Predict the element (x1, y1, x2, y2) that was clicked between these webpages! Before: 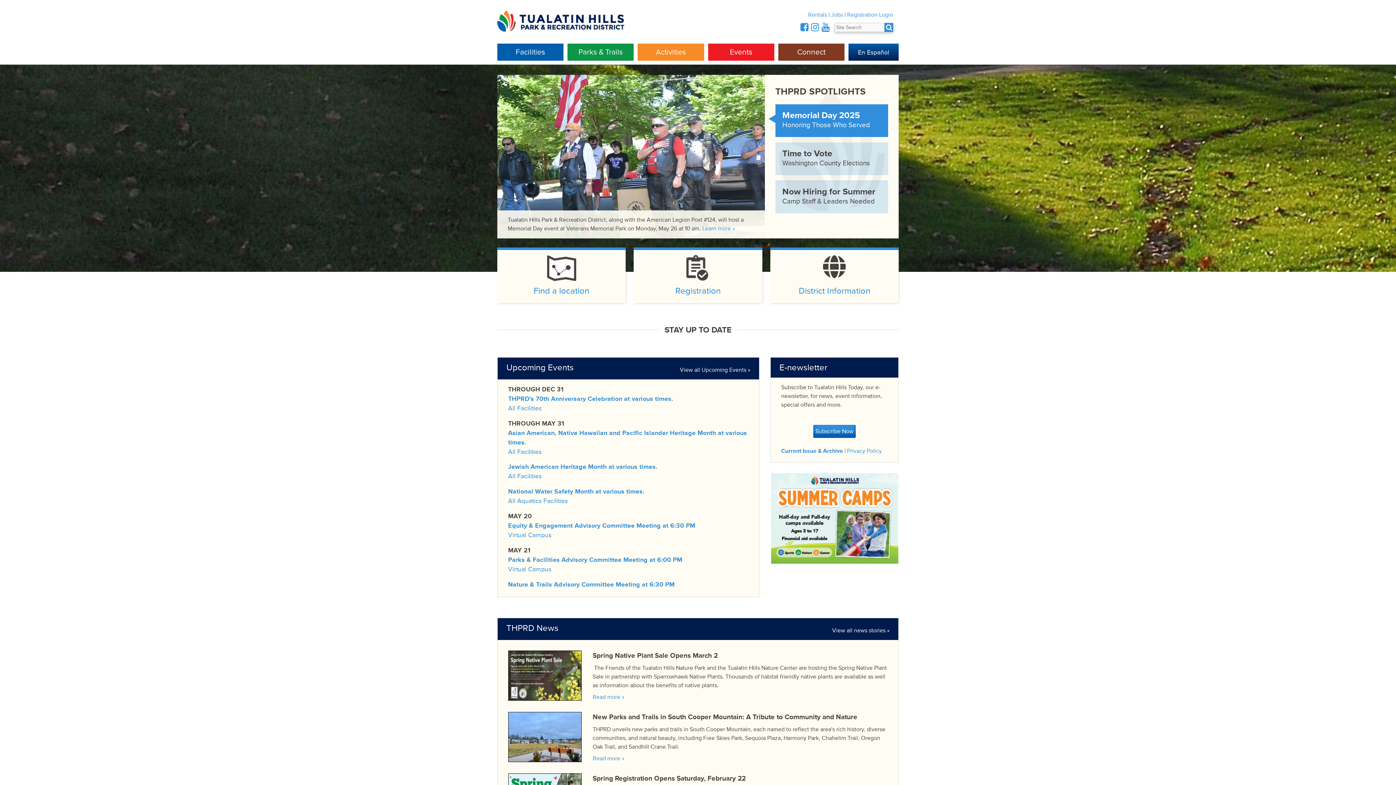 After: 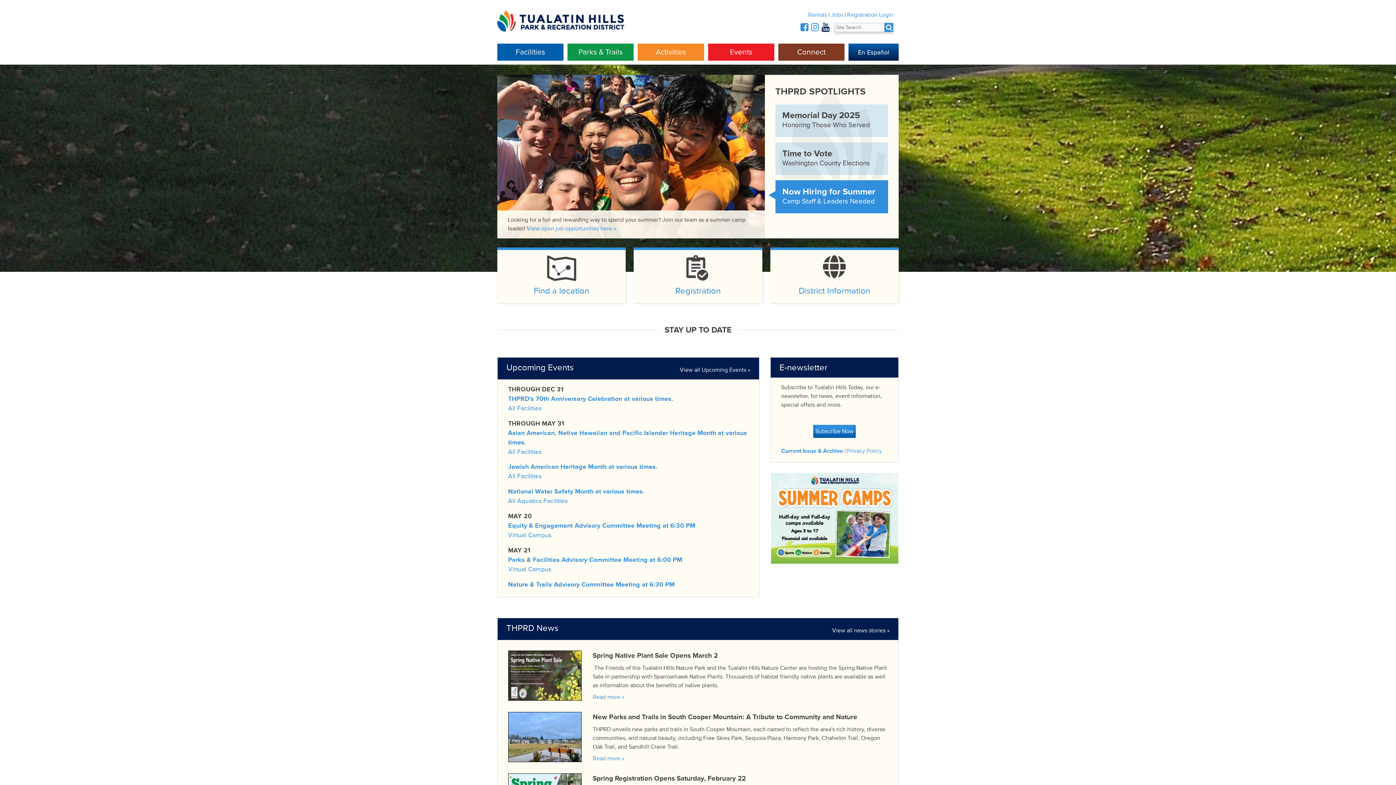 Action: bbox: (821, 20, 829, 31)